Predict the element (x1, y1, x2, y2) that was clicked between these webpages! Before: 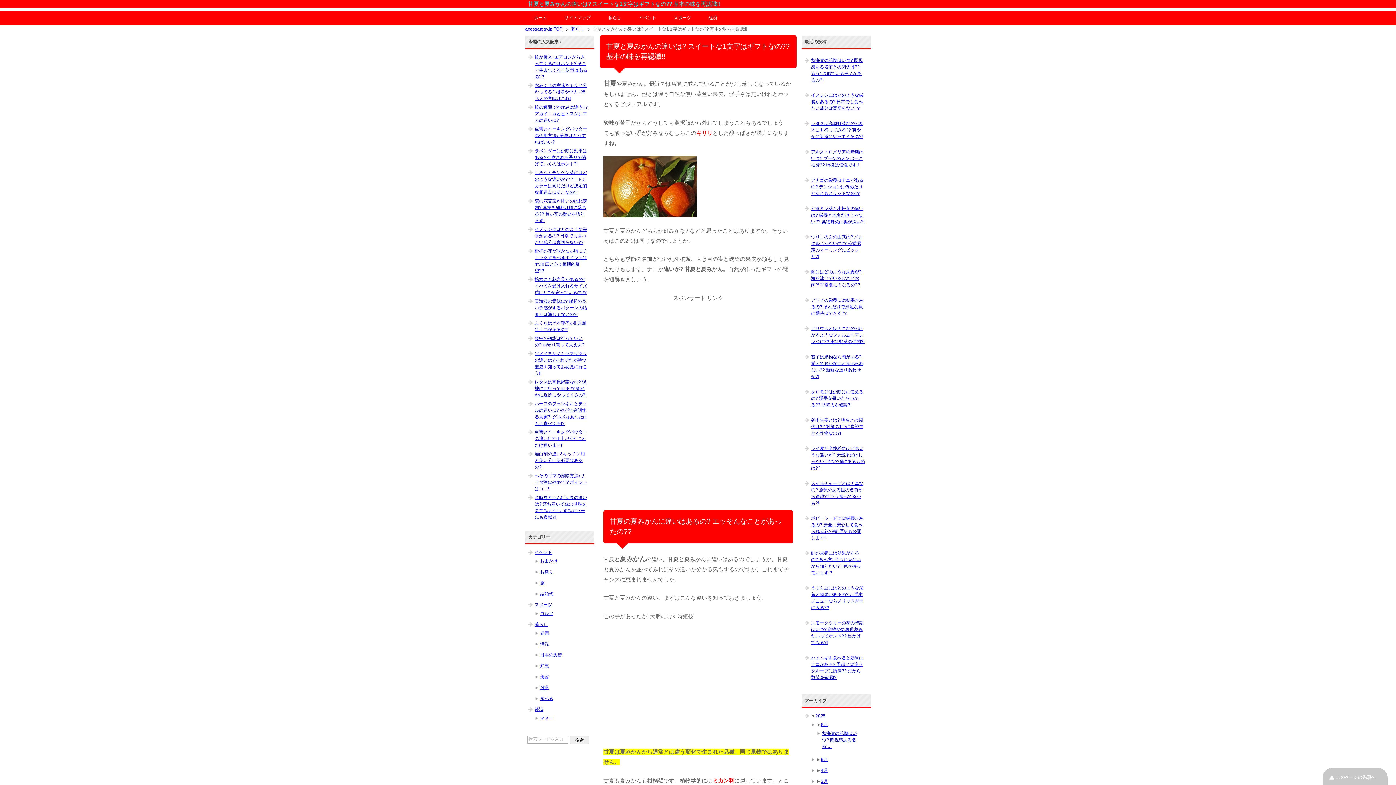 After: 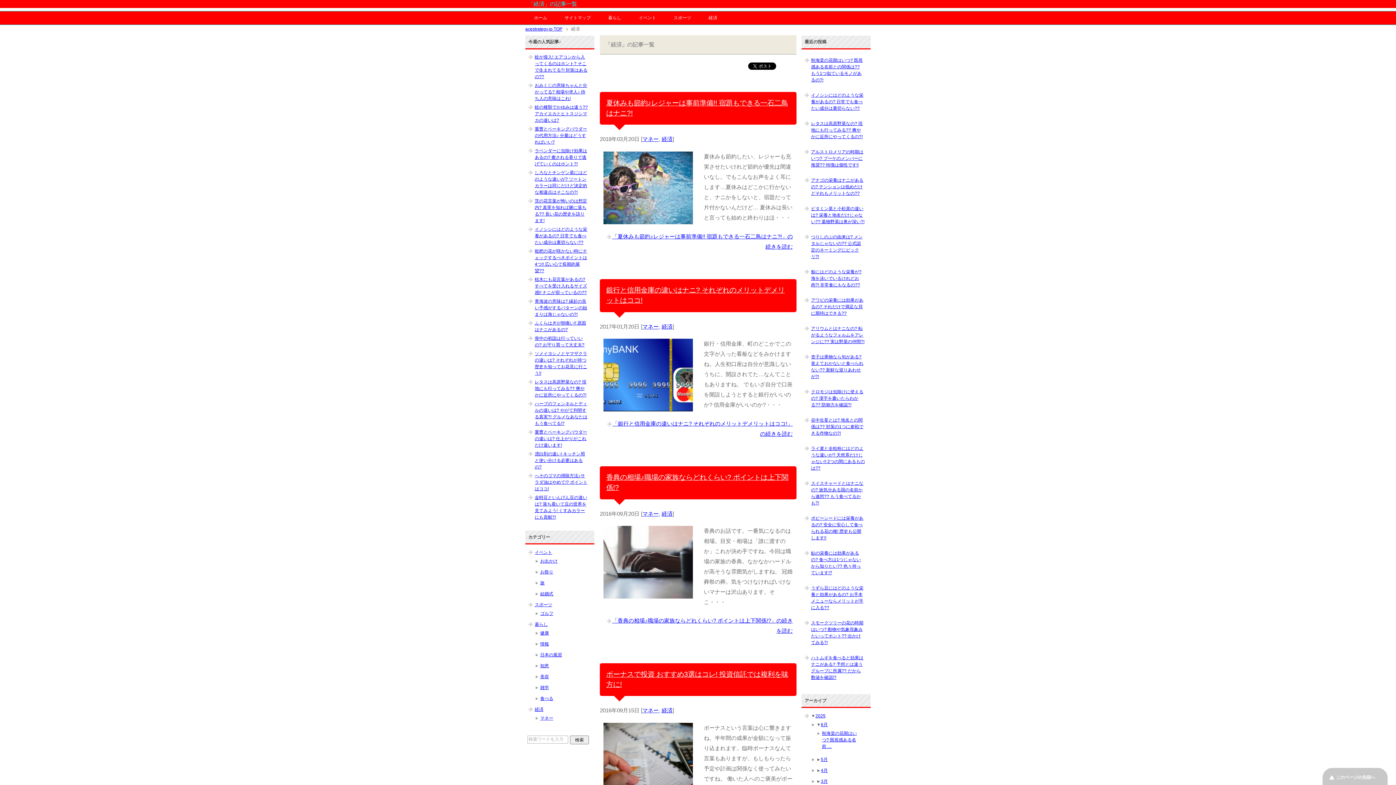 Action: label: 経済 bbox: (534, 707, 543, 712)